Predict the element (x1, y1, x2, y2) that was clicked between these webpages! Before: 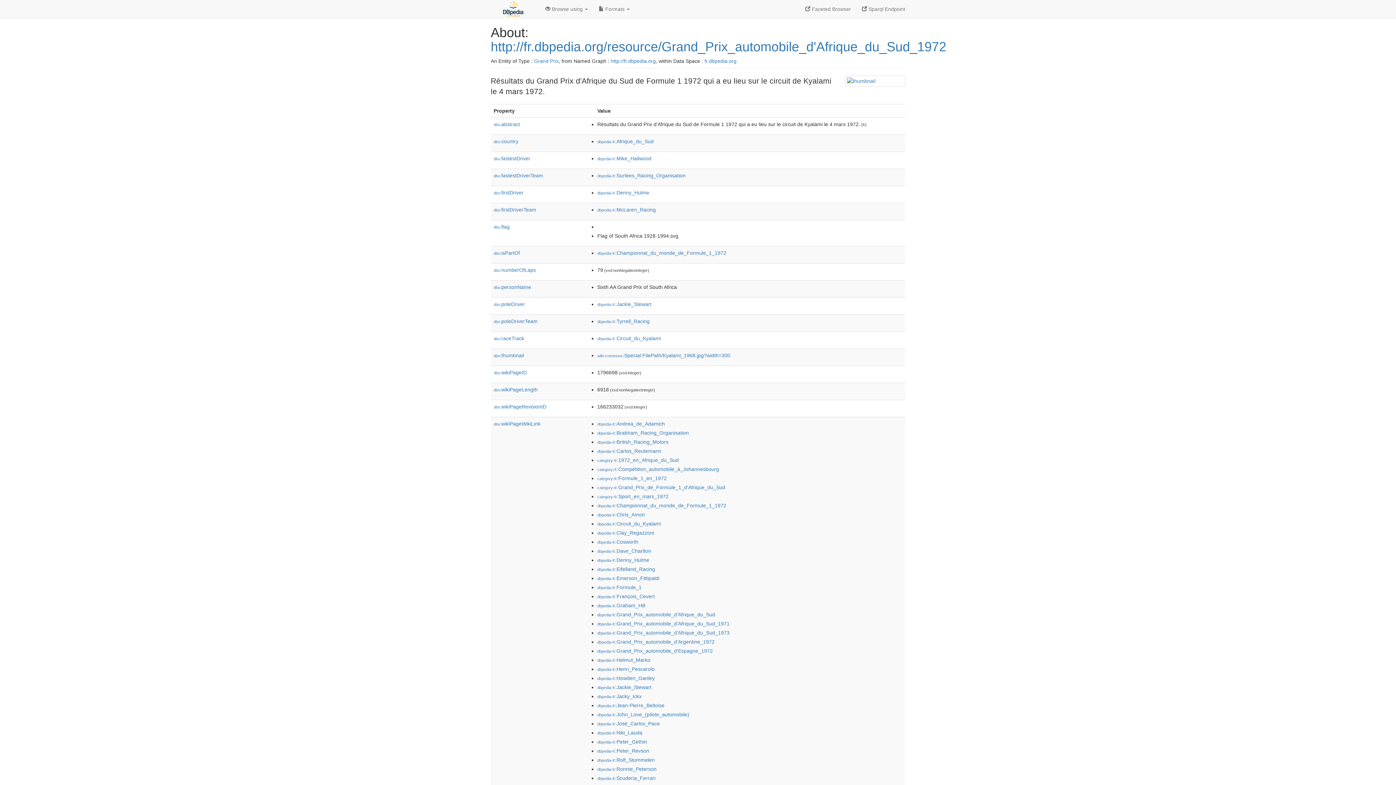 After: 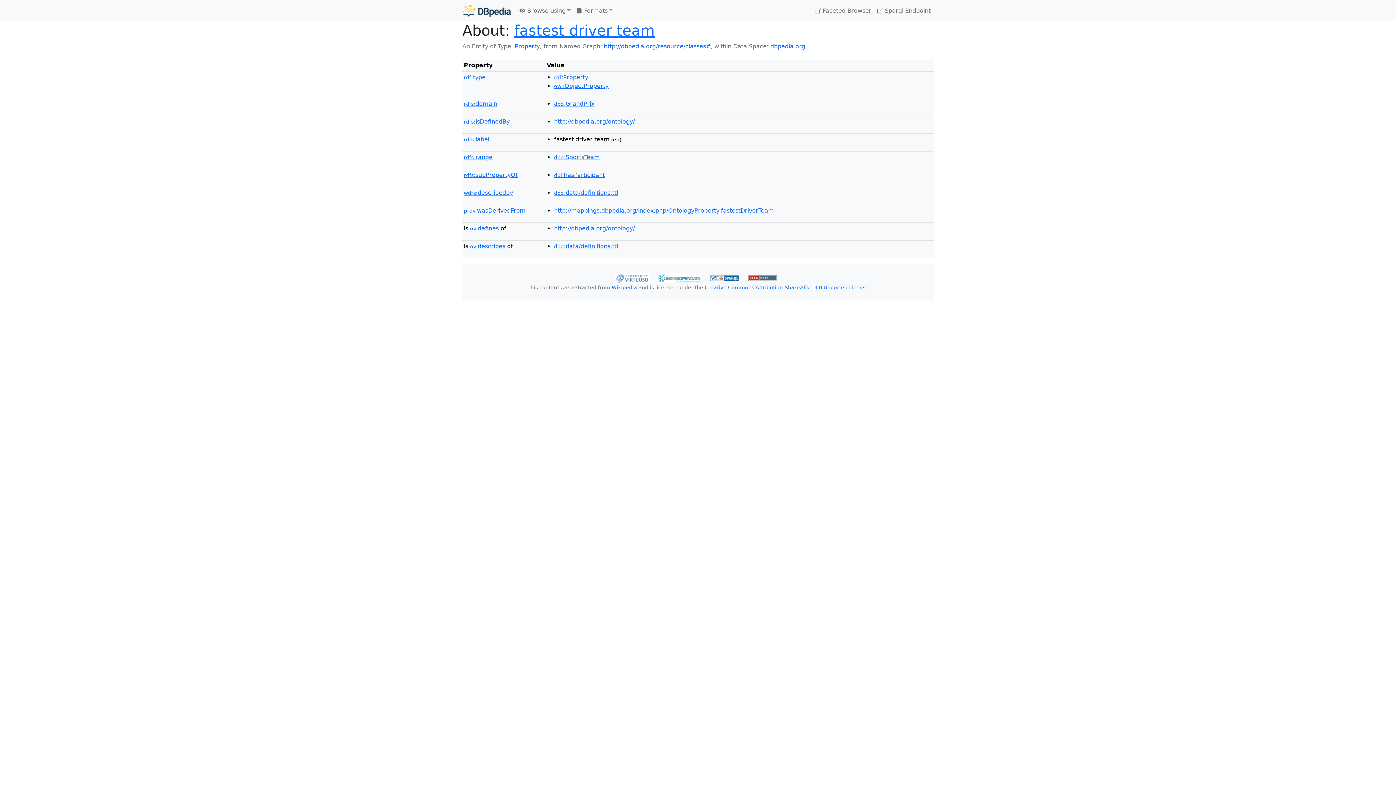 Action: label: dbo:fastestDriverTeam bbox: (493, 172, 543, 178)